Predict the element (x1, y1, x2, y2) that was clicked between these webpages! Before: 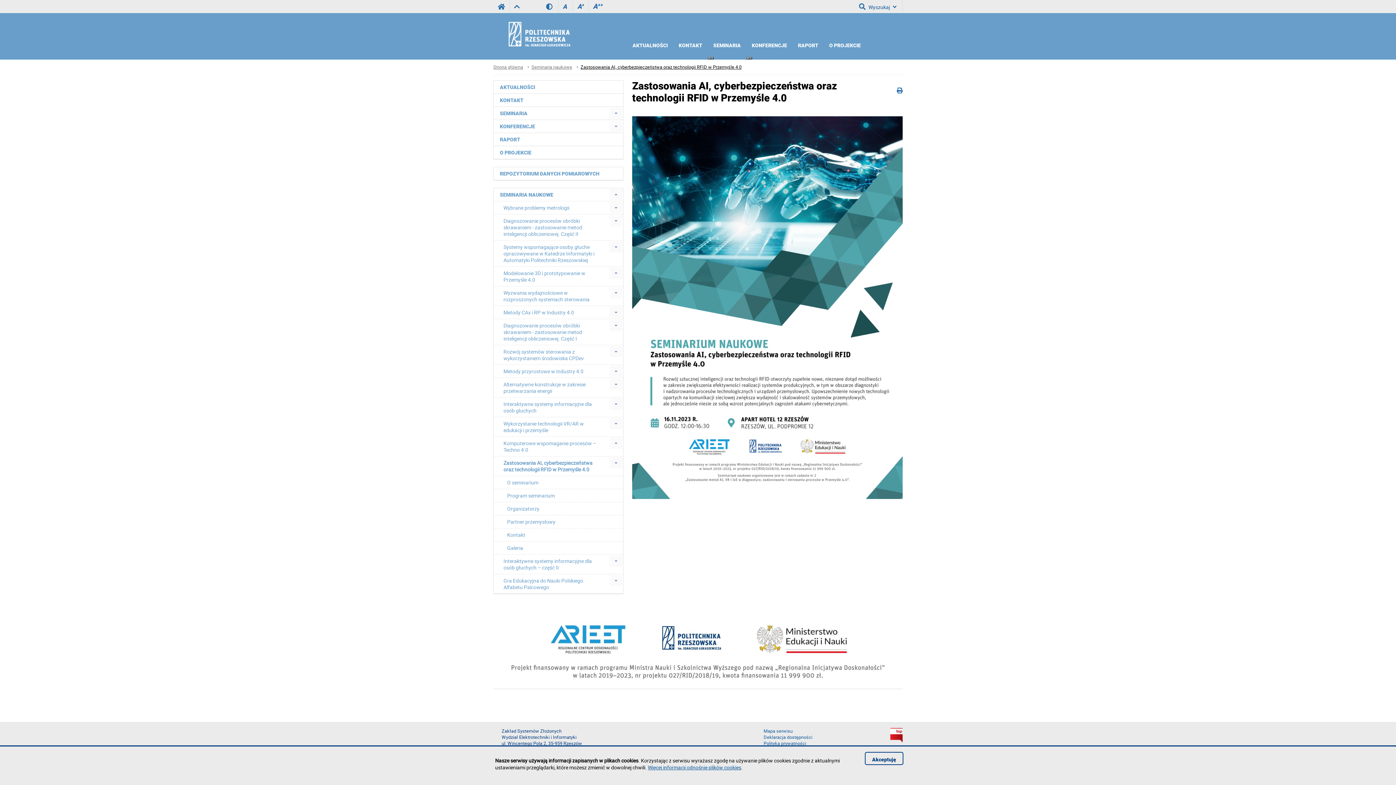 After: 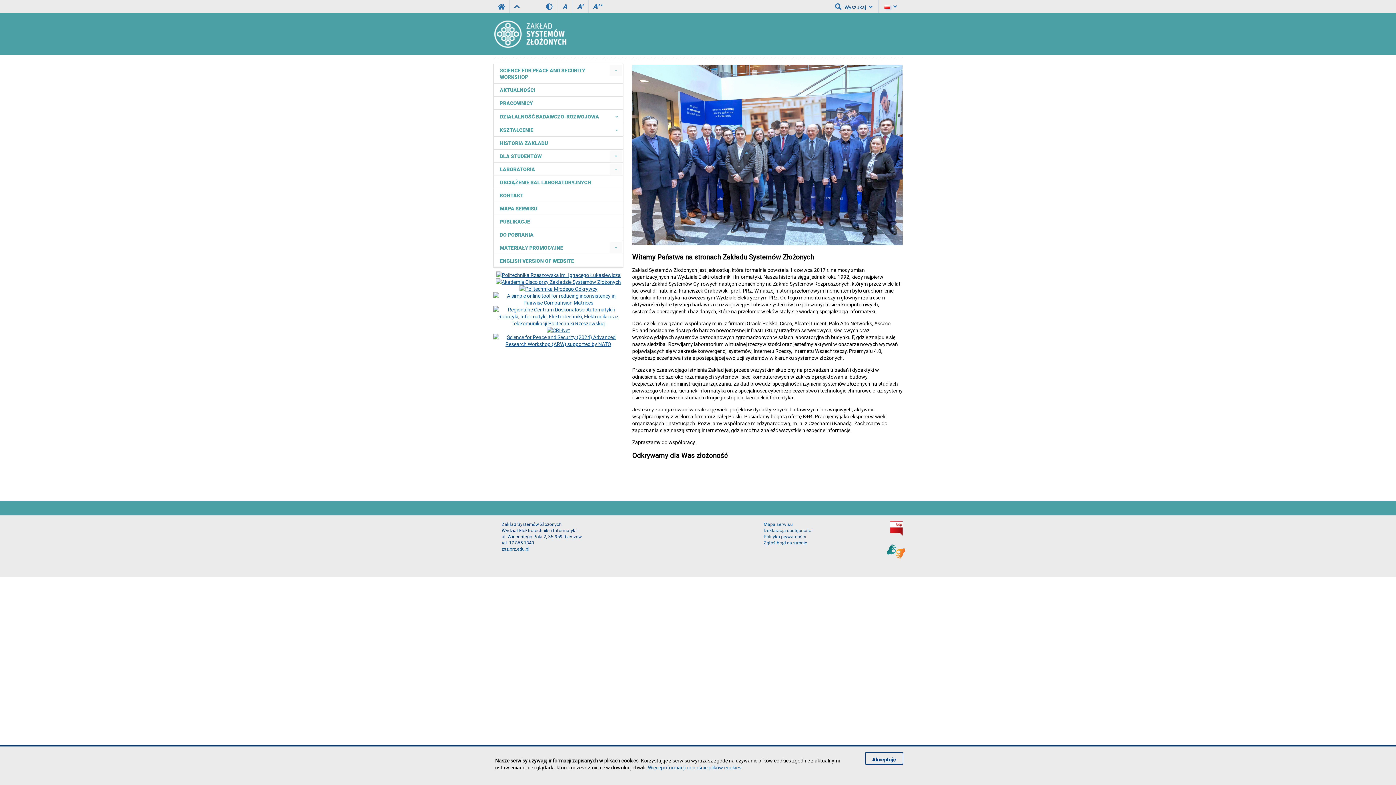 Action: bbox: (509, 0, 524, 13)